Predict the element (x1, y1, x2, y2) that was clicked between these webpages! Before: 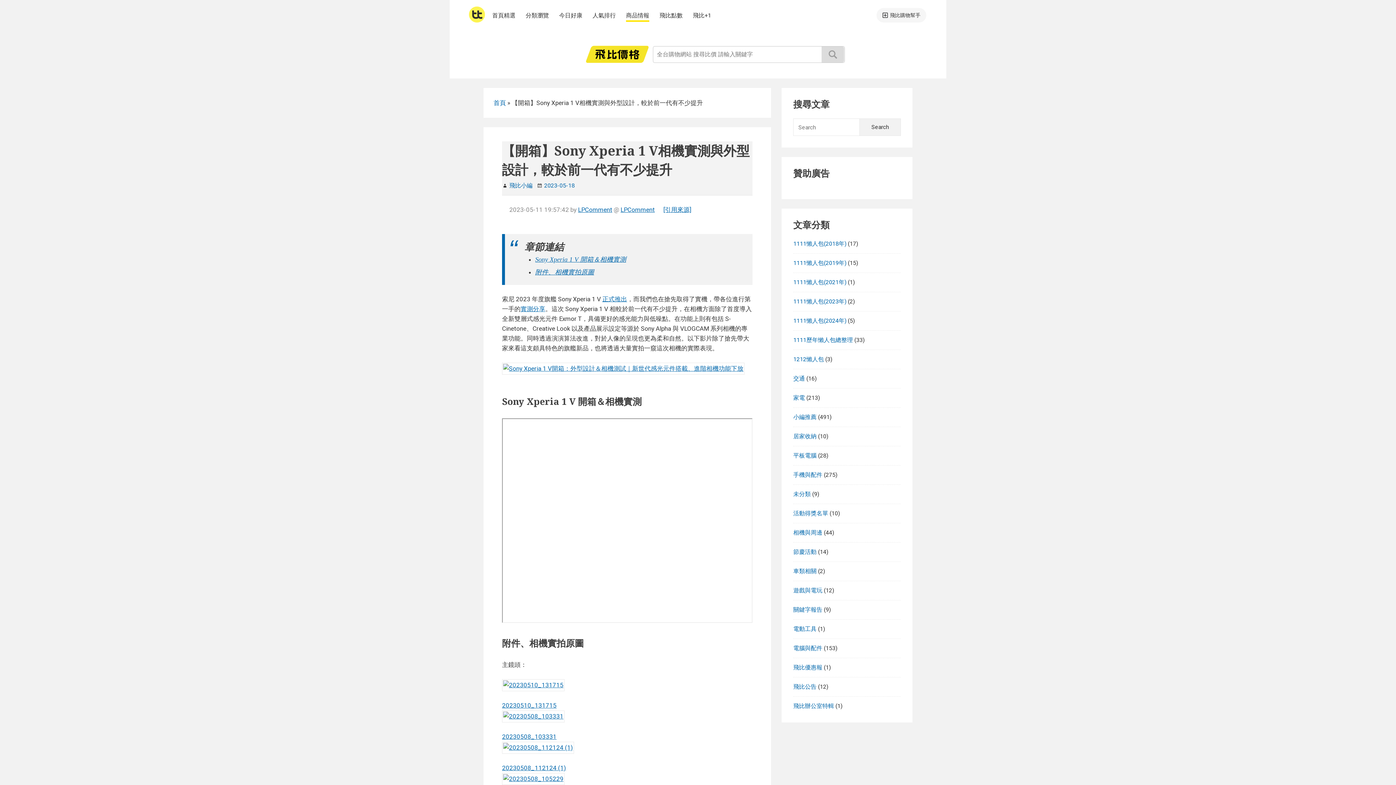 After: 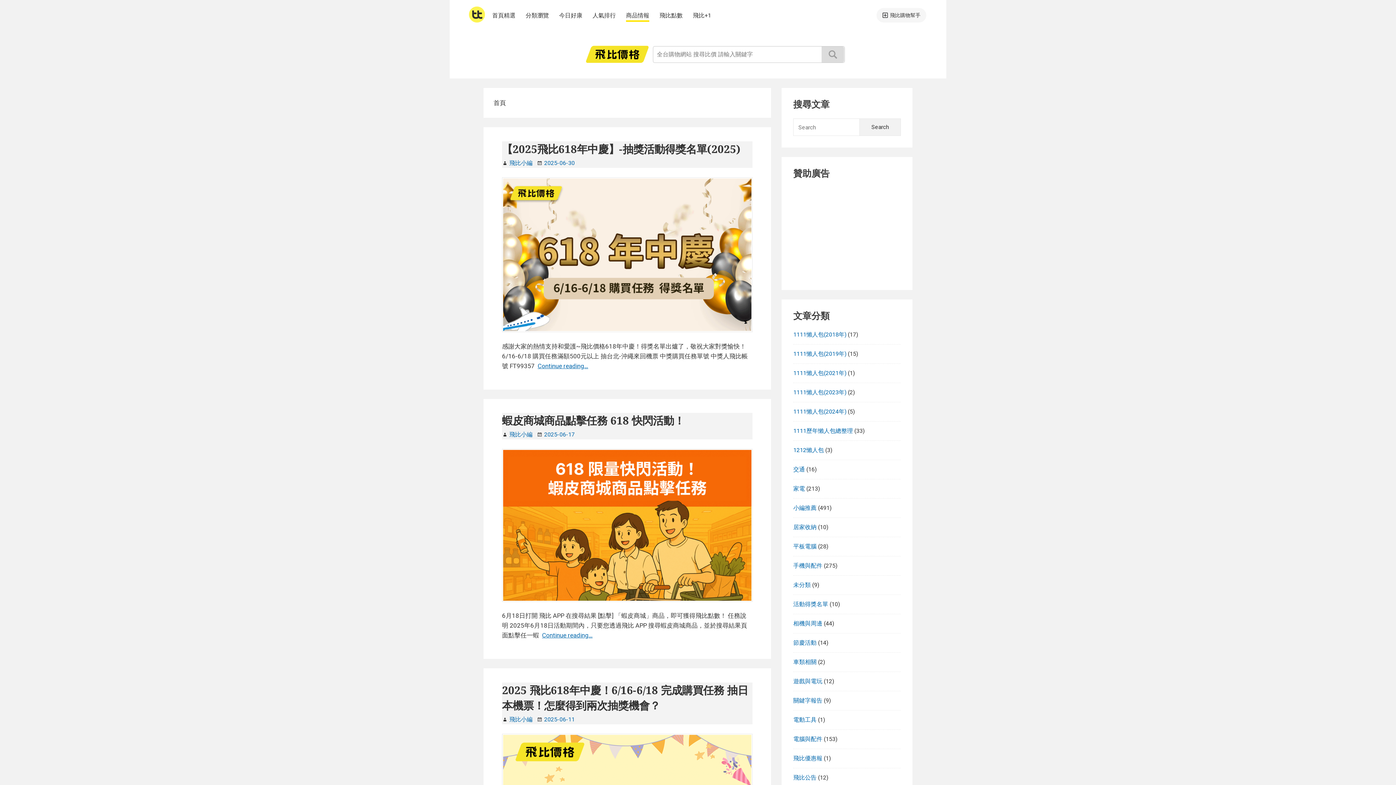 Action: bbox: (493, 99, 506, 106) label: 首頁